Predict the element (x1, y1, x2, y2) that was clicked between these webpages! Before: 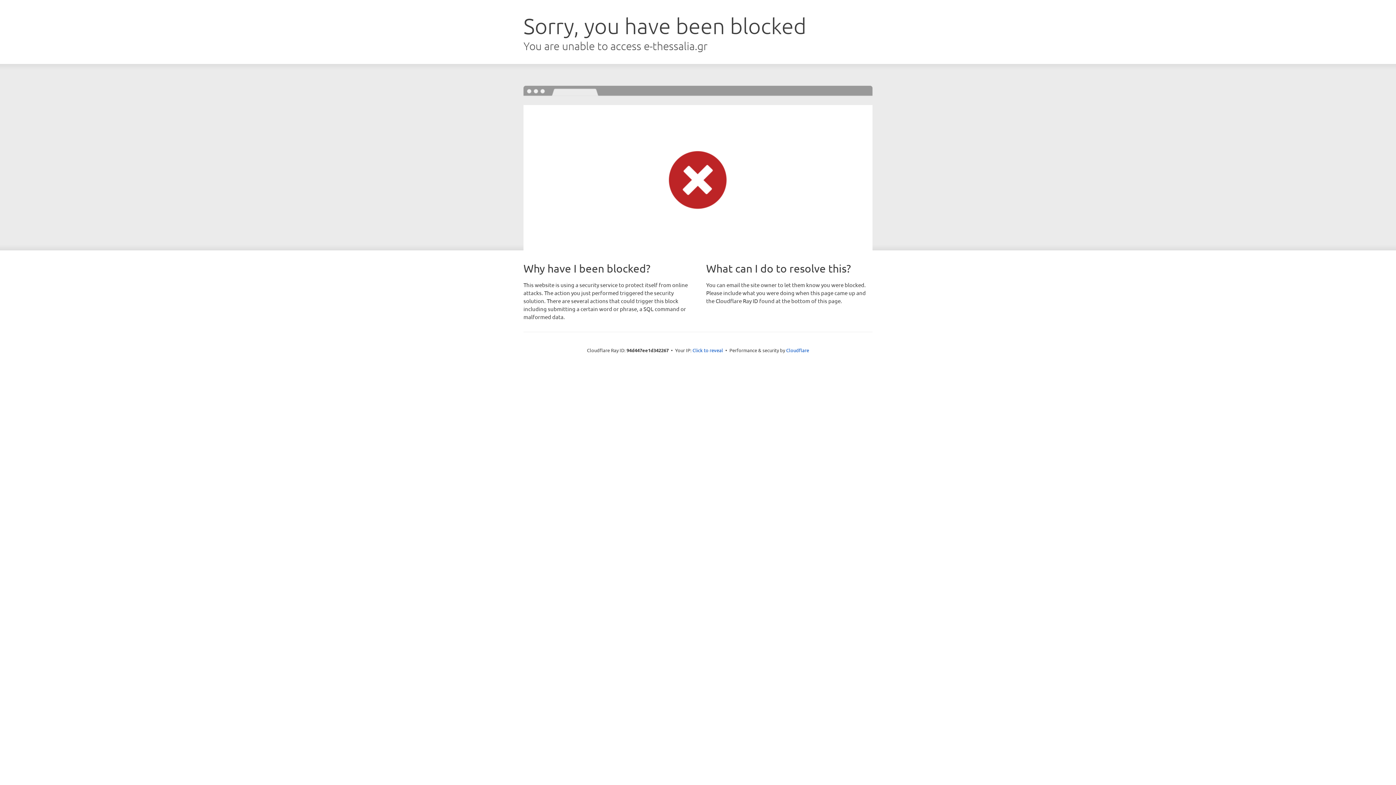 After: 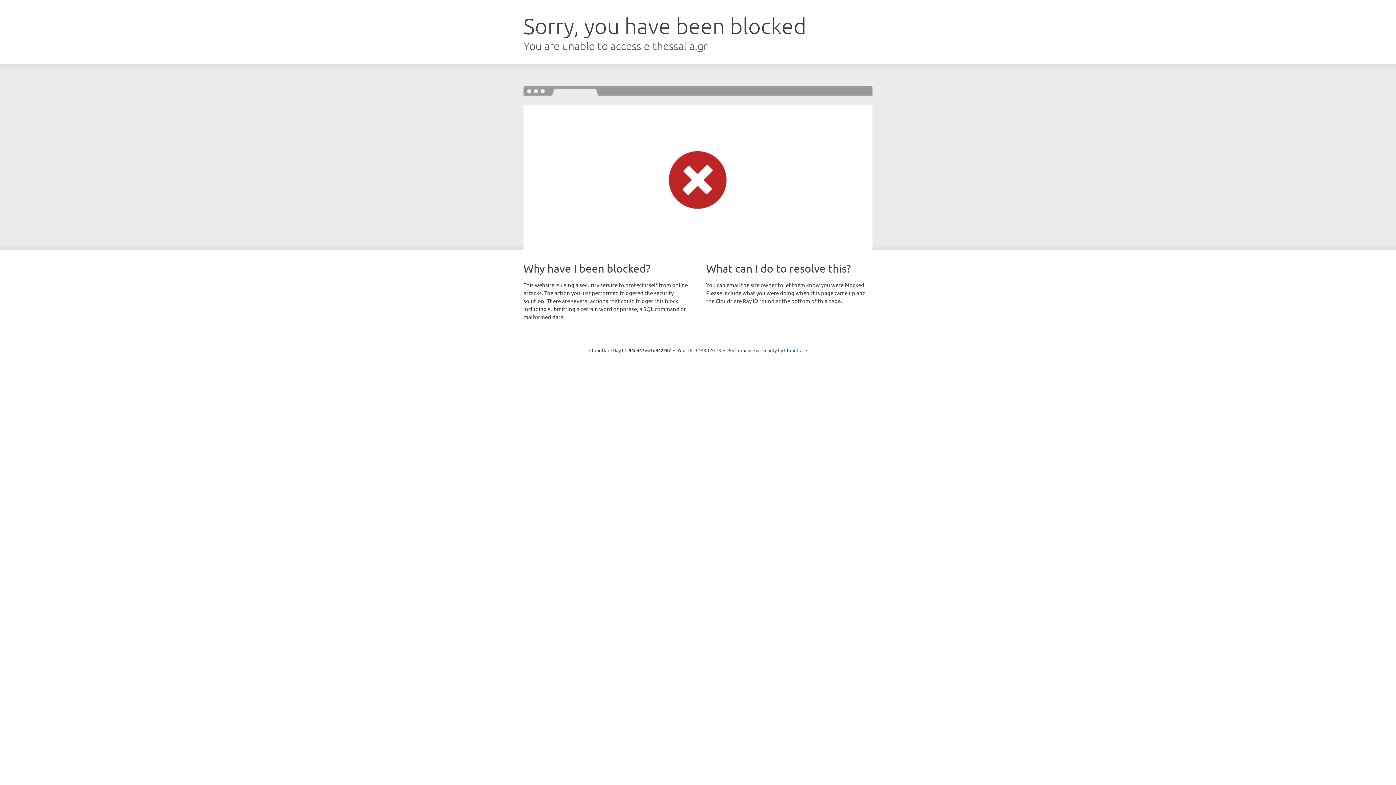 Action: label: Click to reveal bbox: (692, 346, 723, 353)